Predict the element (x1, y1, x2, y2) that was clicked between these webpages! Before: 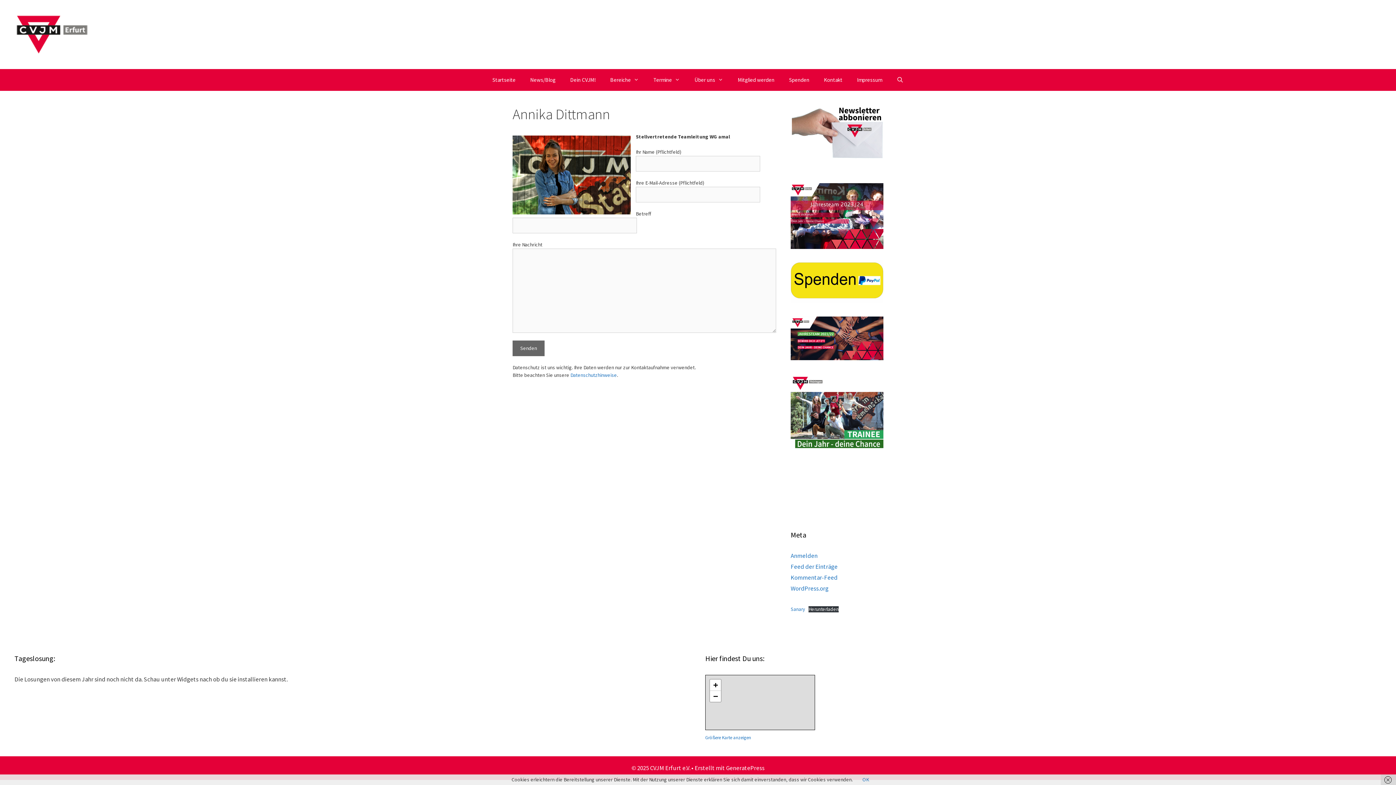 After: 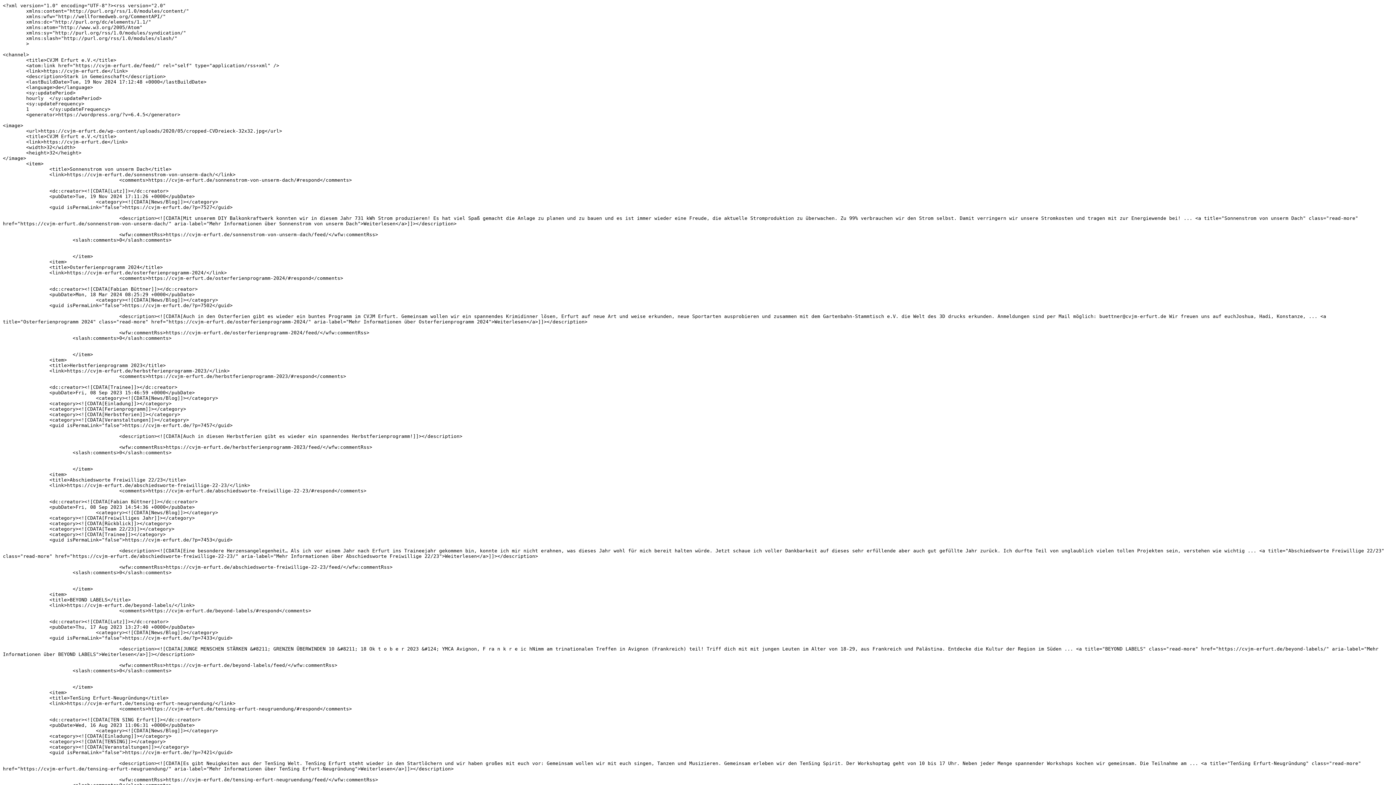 Action: label: Feed der Einträge bbox: (790, 562, 837, 570)